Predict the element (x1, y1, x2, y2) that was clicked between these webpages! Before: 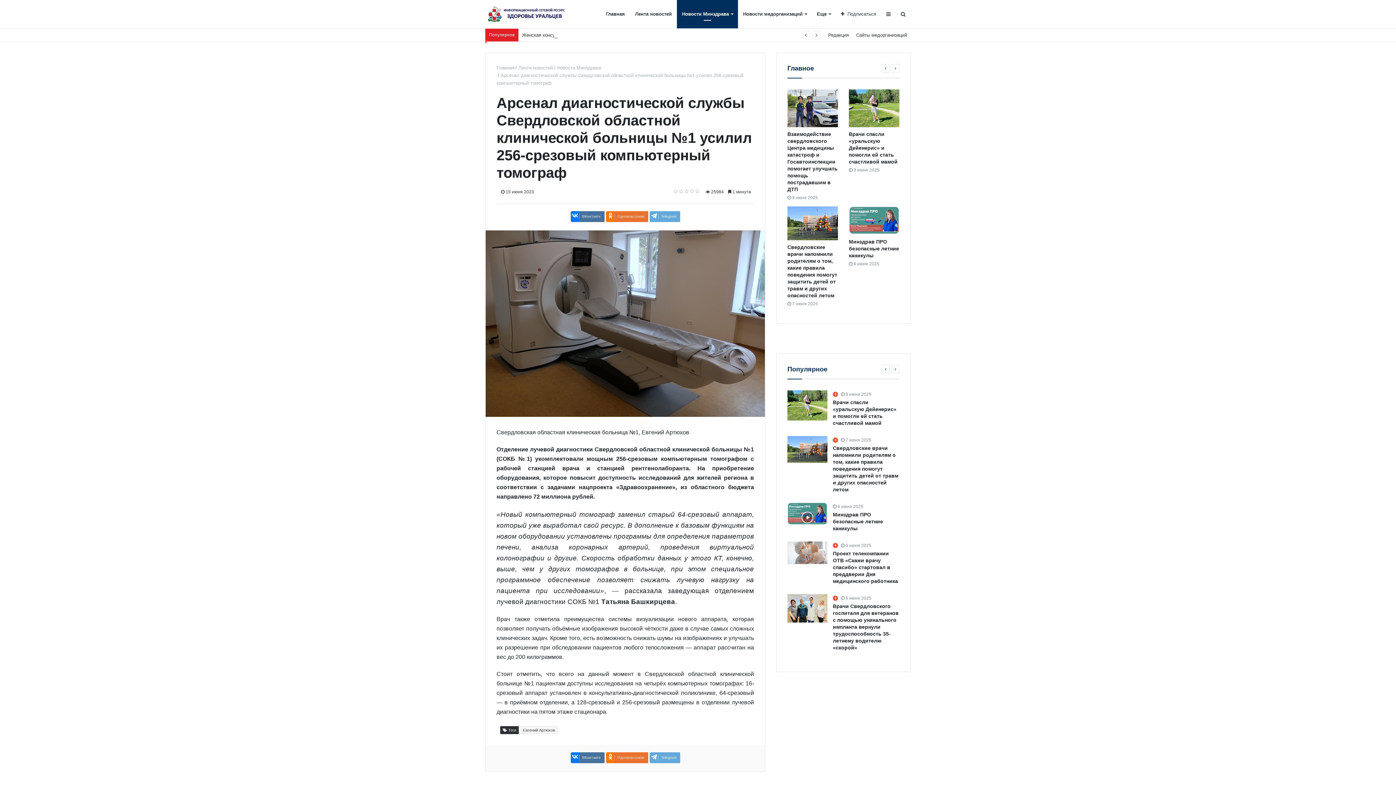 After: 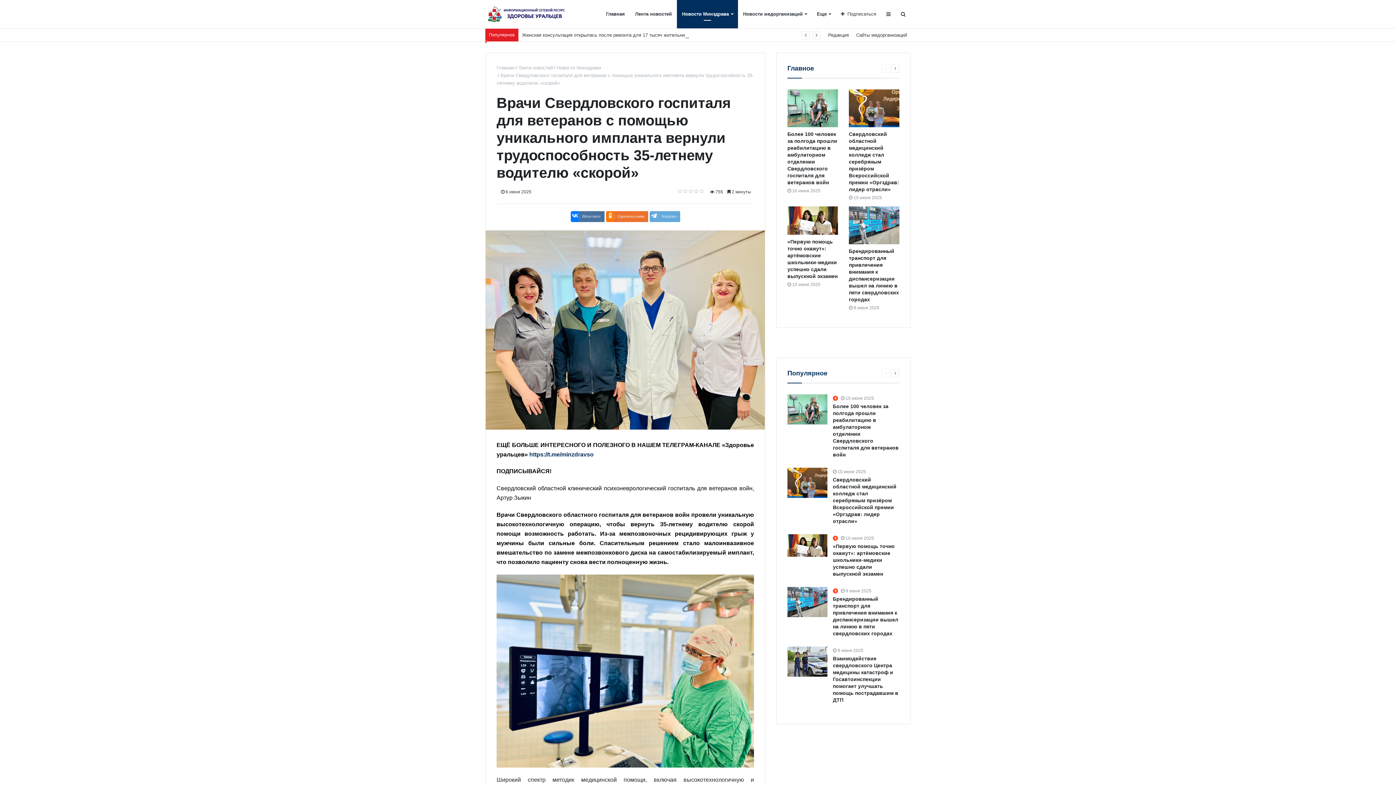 Action: bbox: (833, 603, 898, 650) label: Врачи Свердловского госпиталя для ветеранов с помощью уникального импланта вернули трудоспособность 35-летнему водителю «скорой»